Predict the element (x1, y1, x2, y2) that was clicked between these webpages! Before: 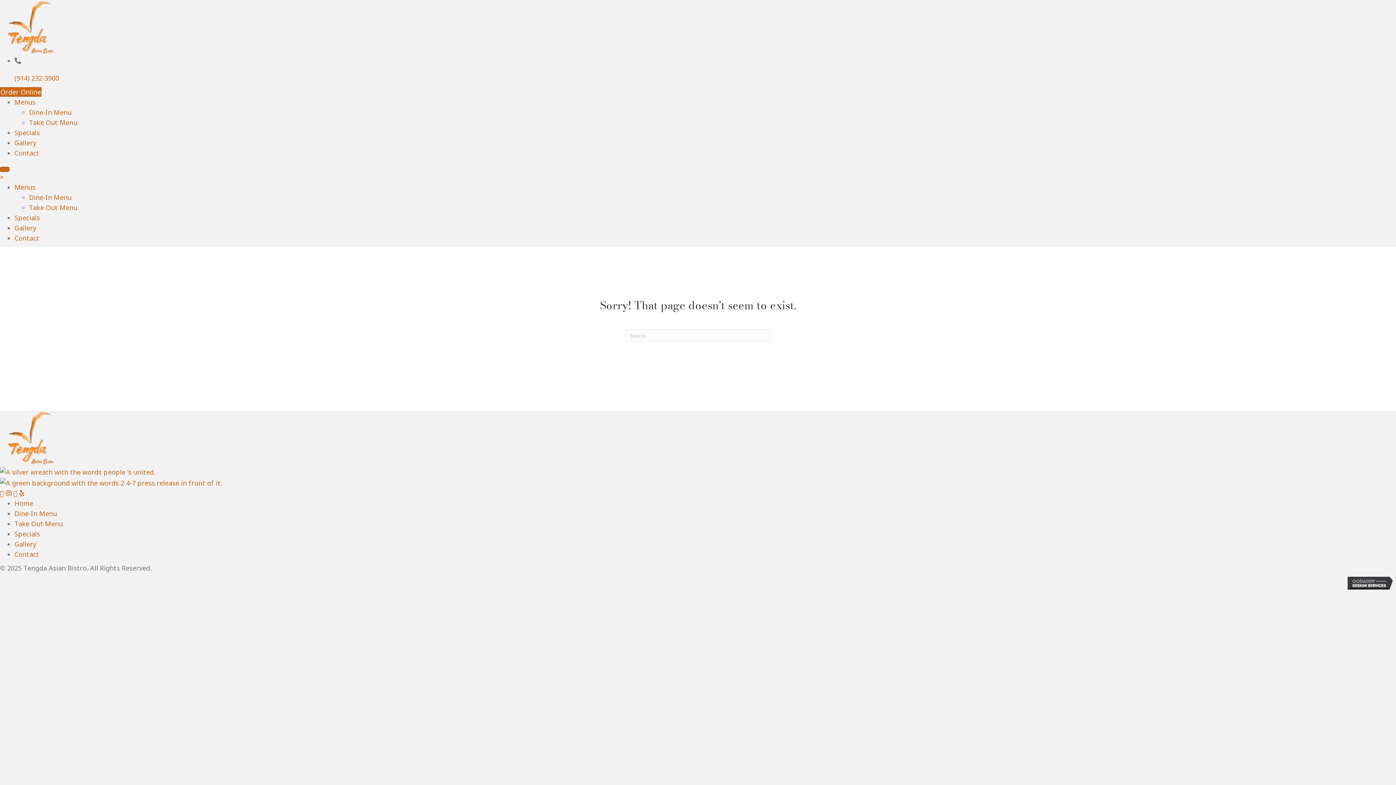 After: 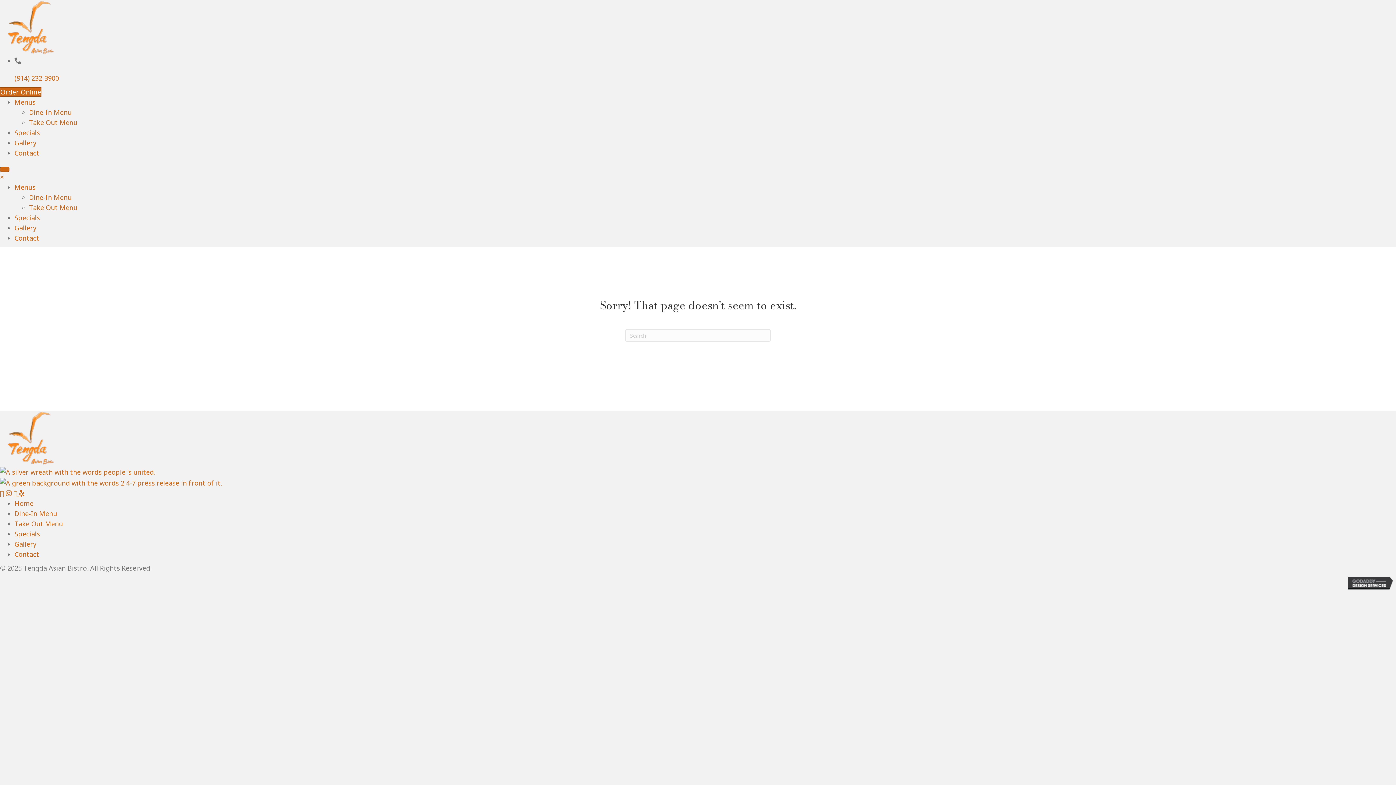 Action: label:   bbox: (13, 489, 19, 497)